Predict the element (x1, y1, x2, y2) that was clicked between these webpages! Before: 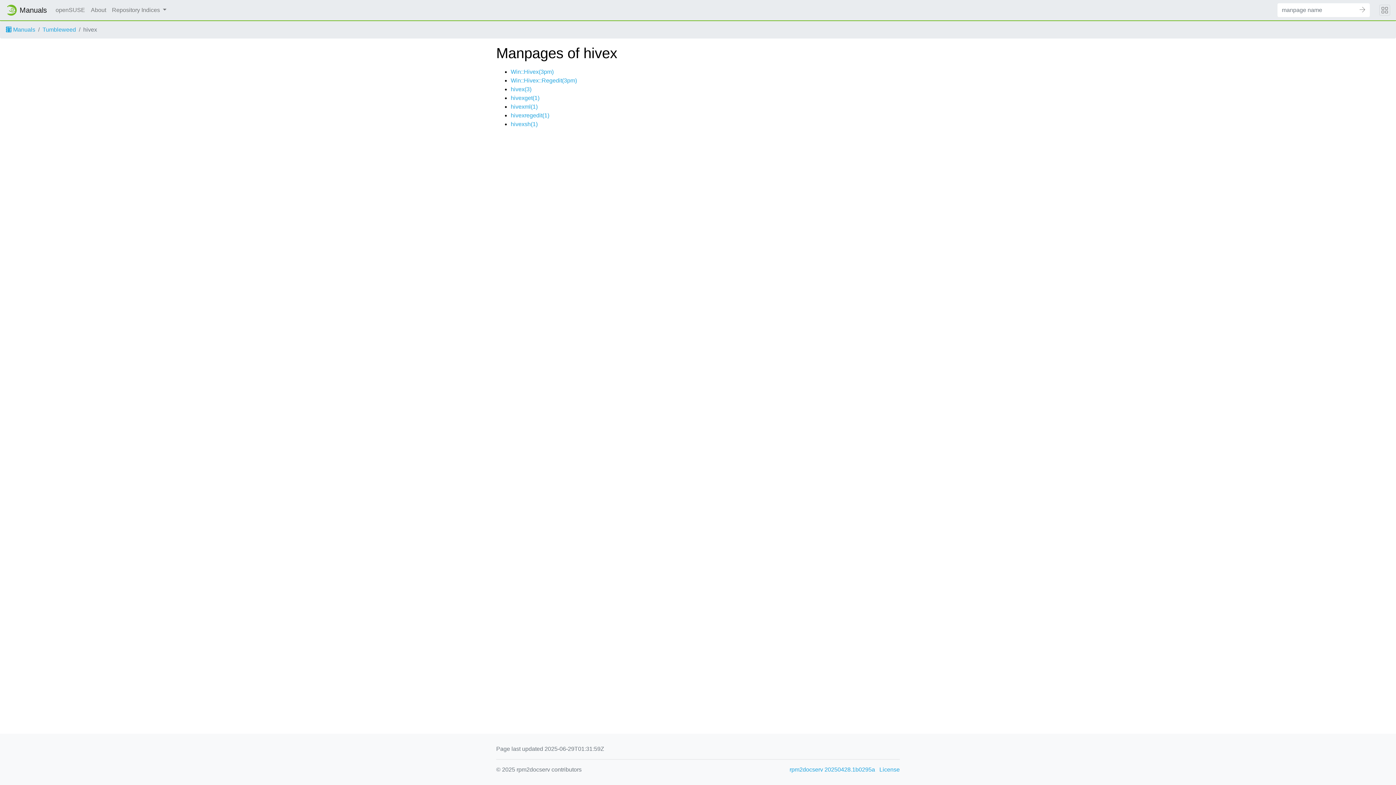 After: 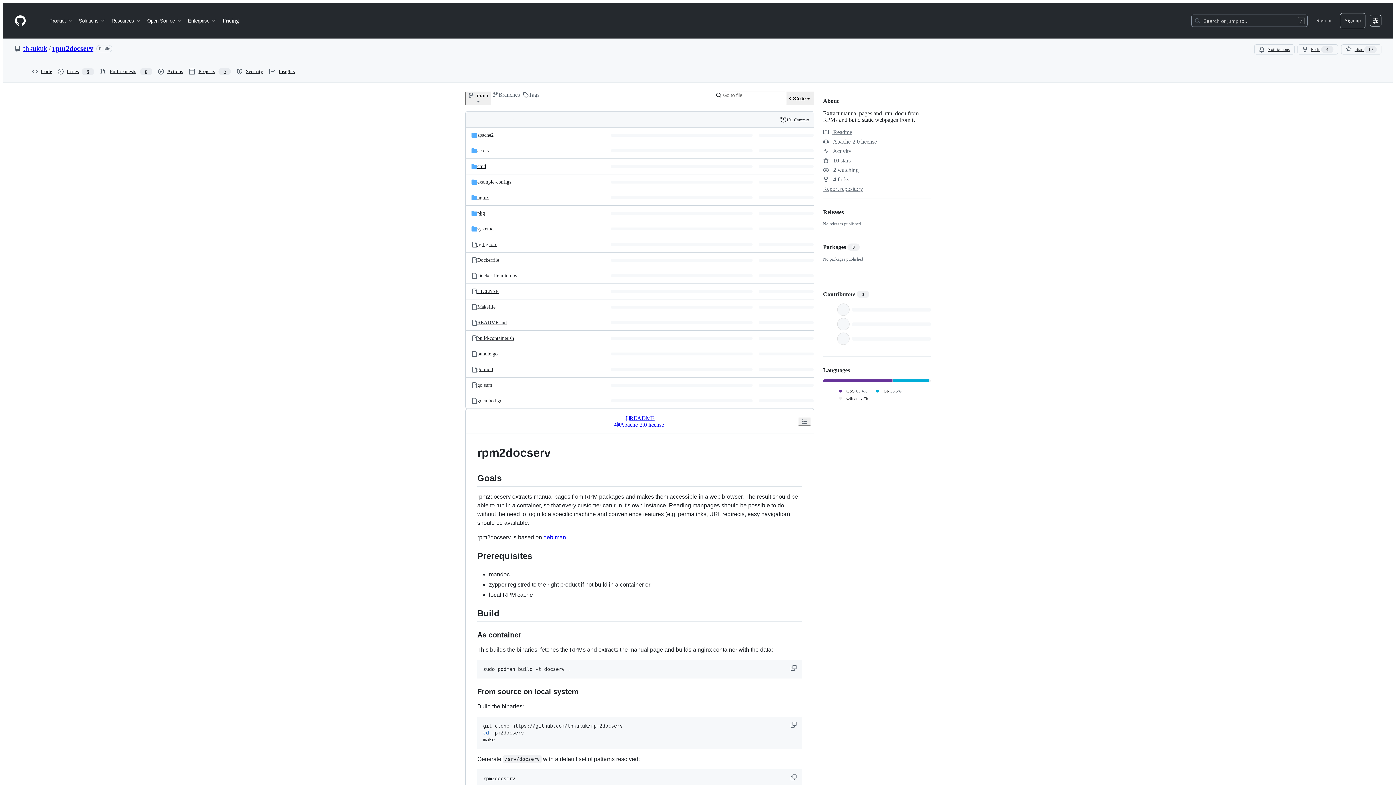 Action: bbox: (789, 765, 875, 774) label: rpm2docserv 20250428.1b0295a